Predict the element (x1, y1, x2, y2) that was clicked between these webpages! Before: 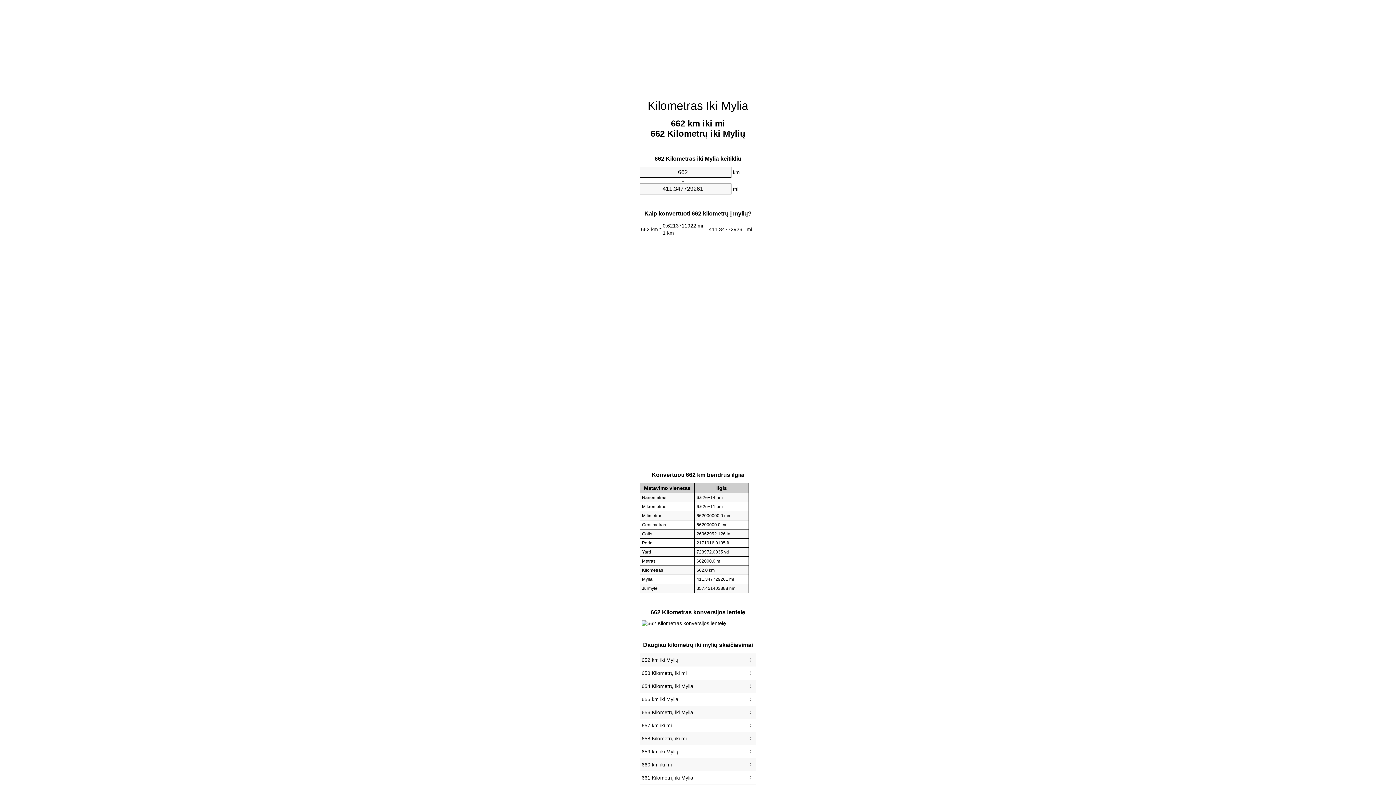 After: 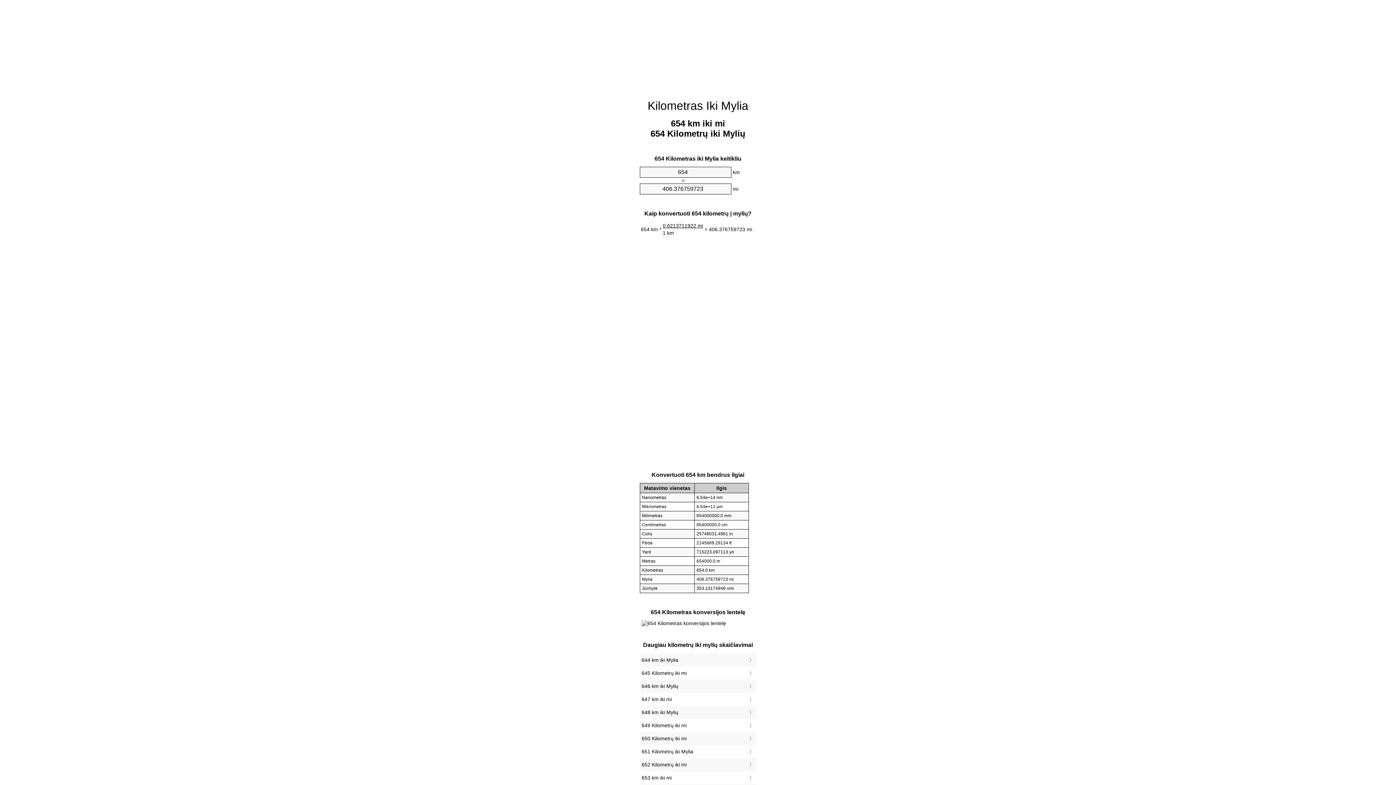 Action: label: 654 Kilometrų iki Mylia bbox: (641, 681, 754, 691)